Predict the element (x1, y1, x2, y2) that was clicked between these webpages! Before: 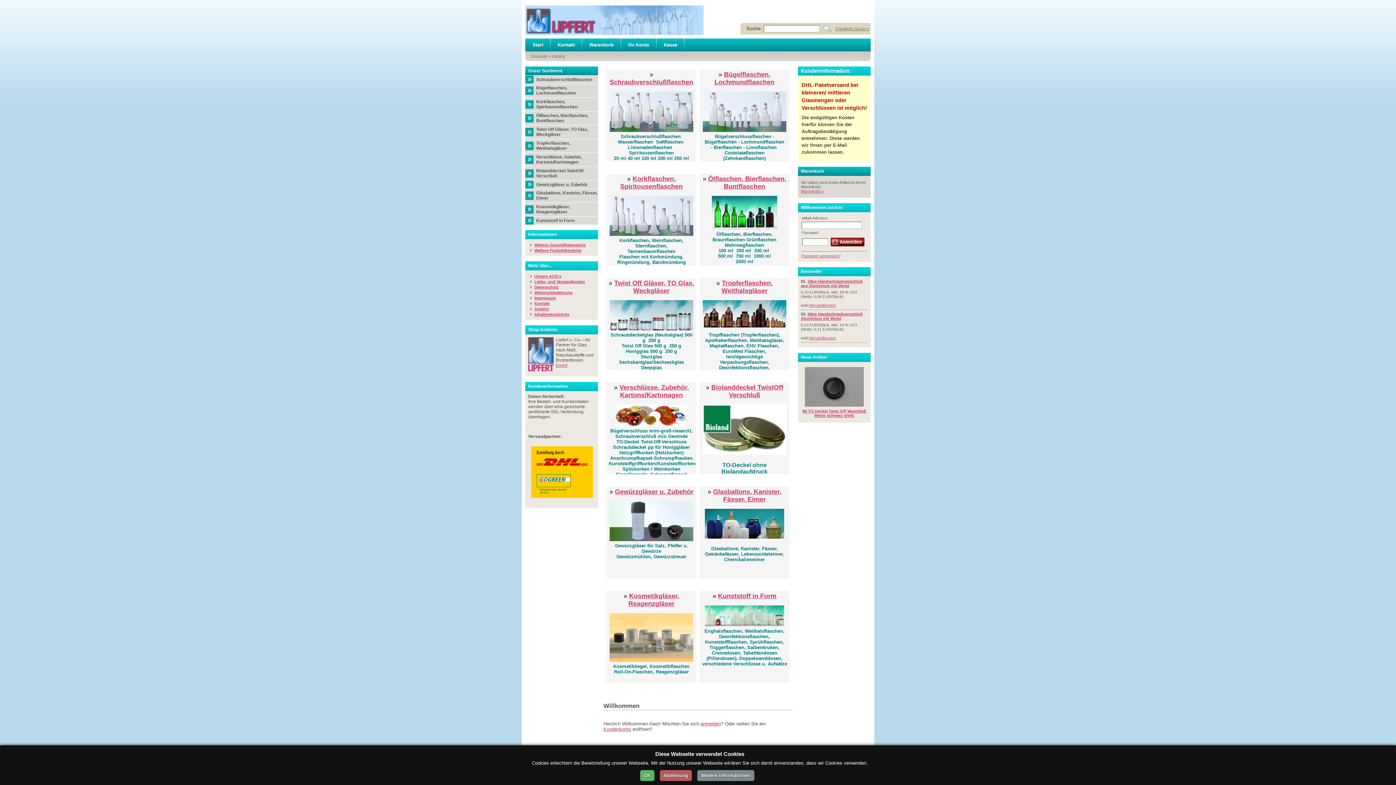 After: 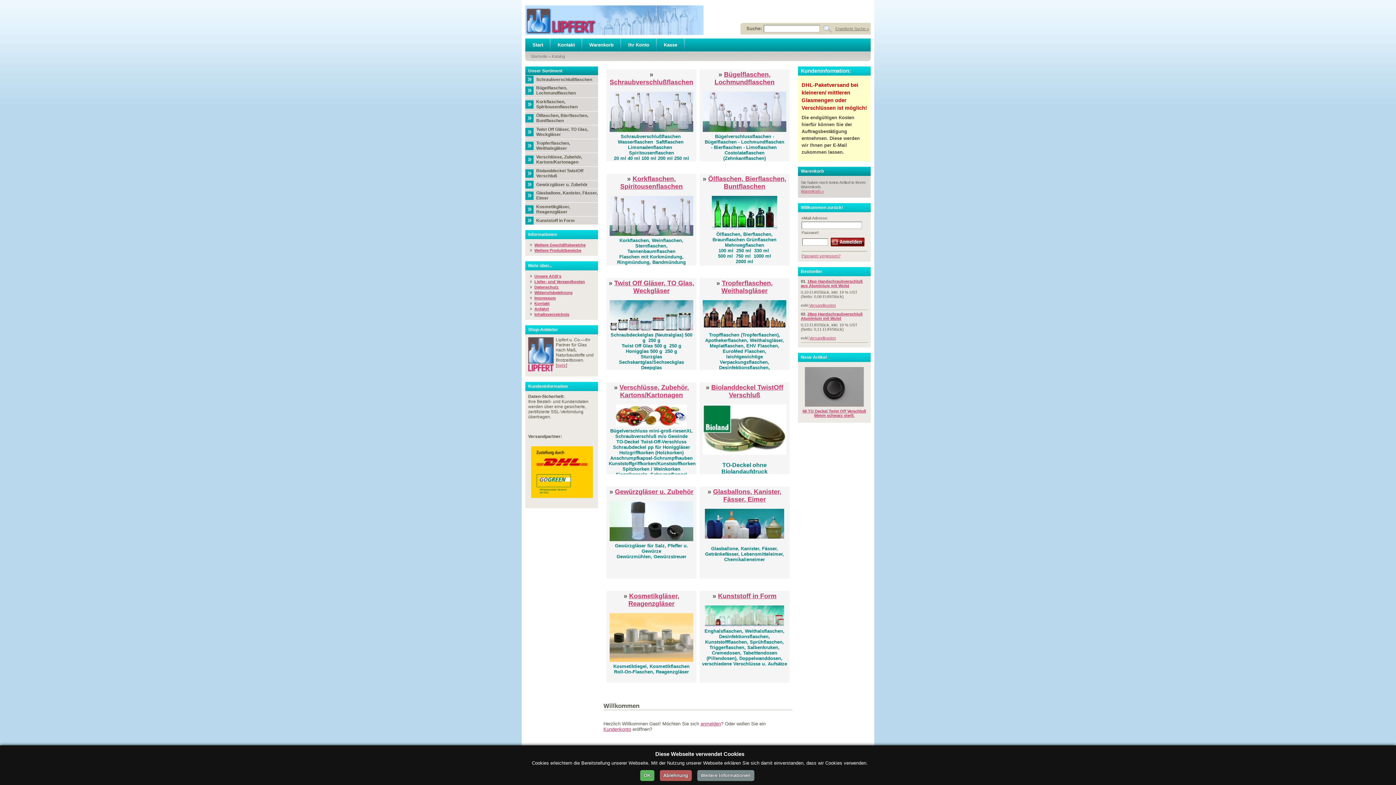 Action: bbox: (552, 54, 565, 58) label: Katalog